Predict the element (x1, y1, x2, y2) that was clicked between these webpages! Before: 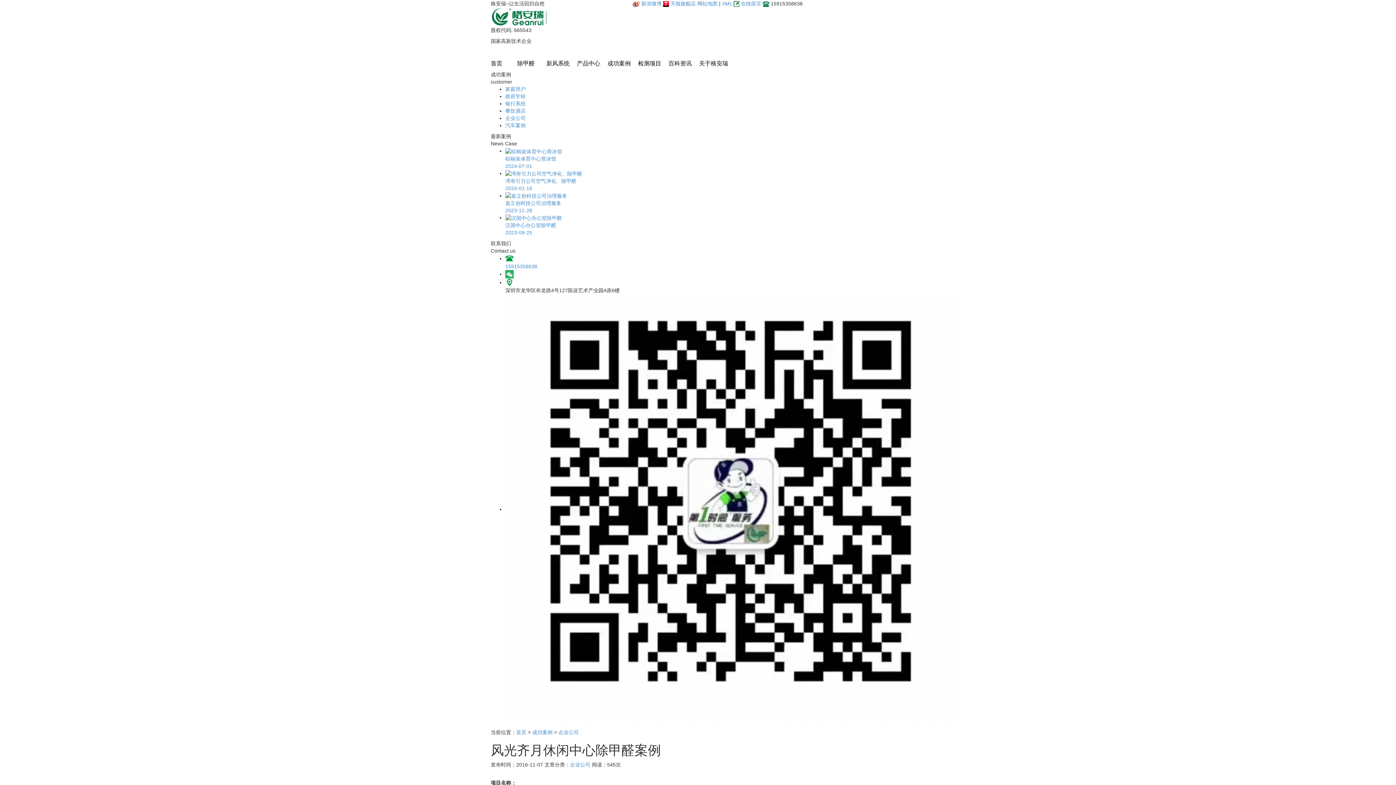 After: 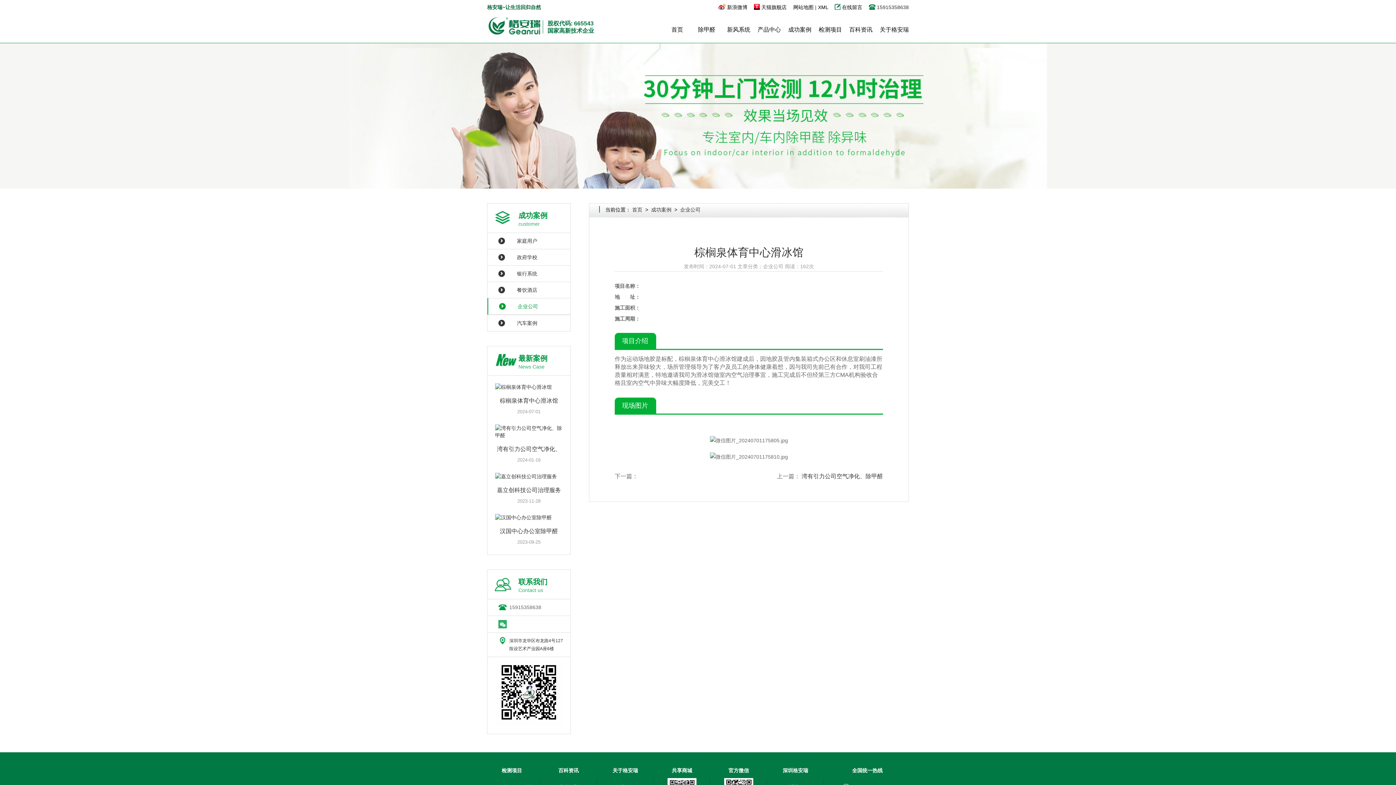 Action: bbox: (505, 148, 905, 169) label: 棕榈泉体育中心滑冰馆
2024-07-01